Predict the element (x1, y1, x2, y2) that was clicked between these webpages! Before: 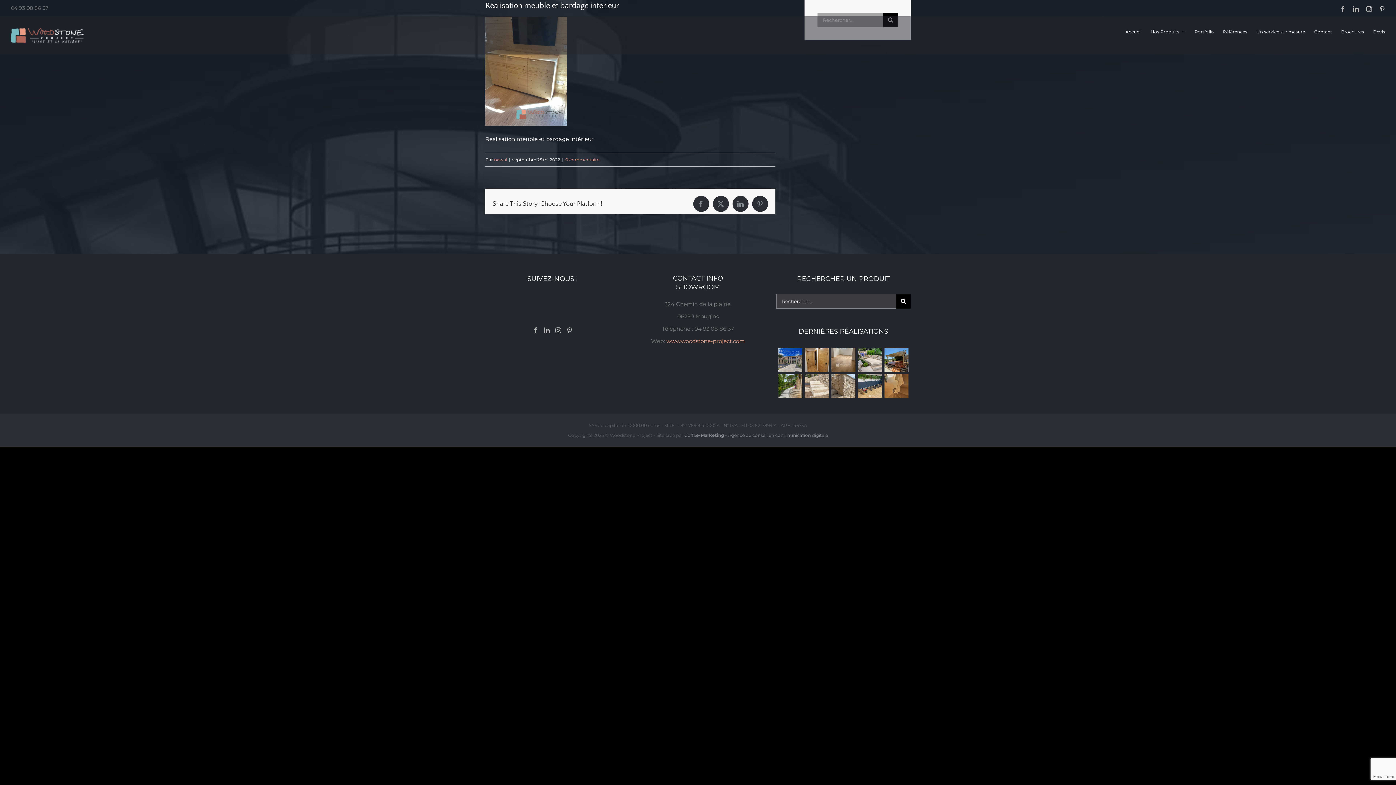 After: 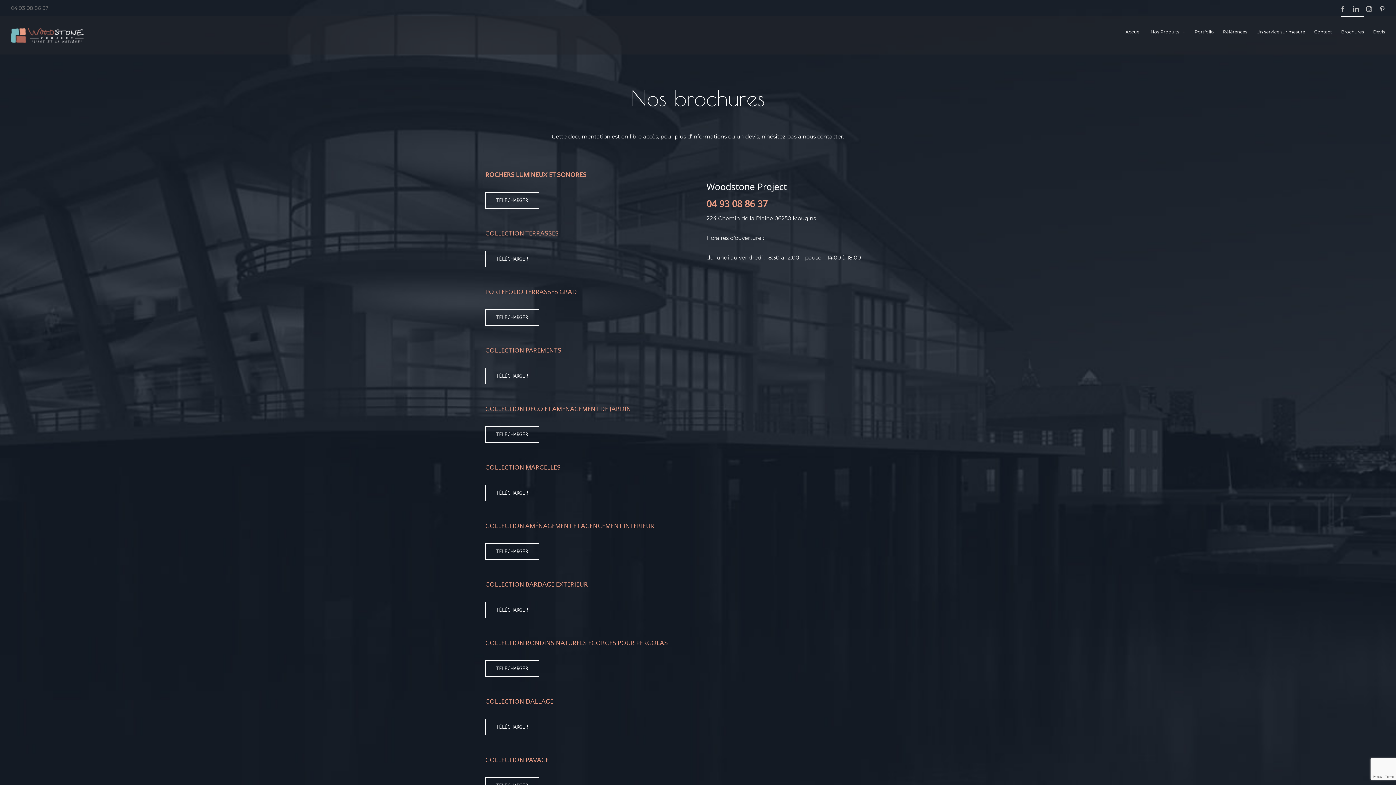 Action: bbox: (1341, 16, 1364, 46) label: Brochures